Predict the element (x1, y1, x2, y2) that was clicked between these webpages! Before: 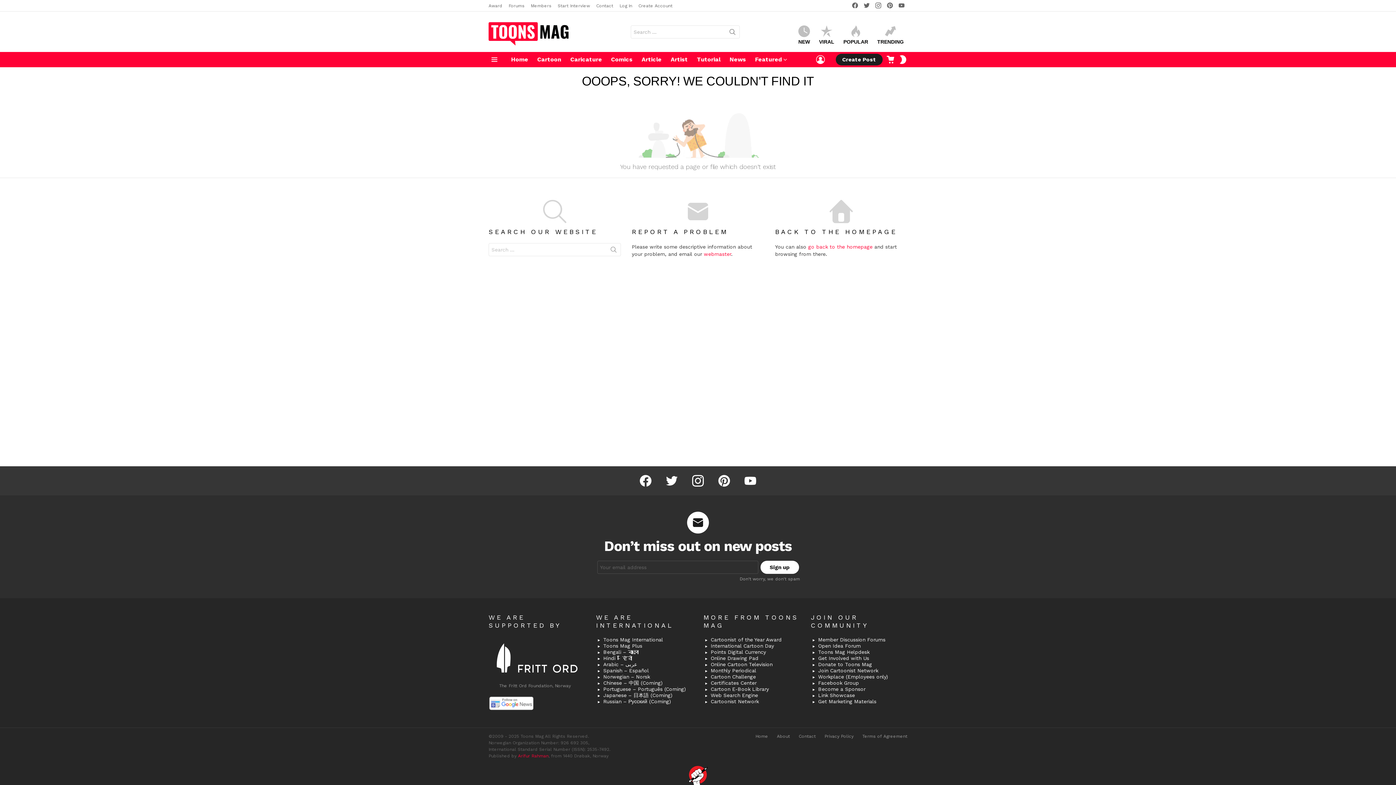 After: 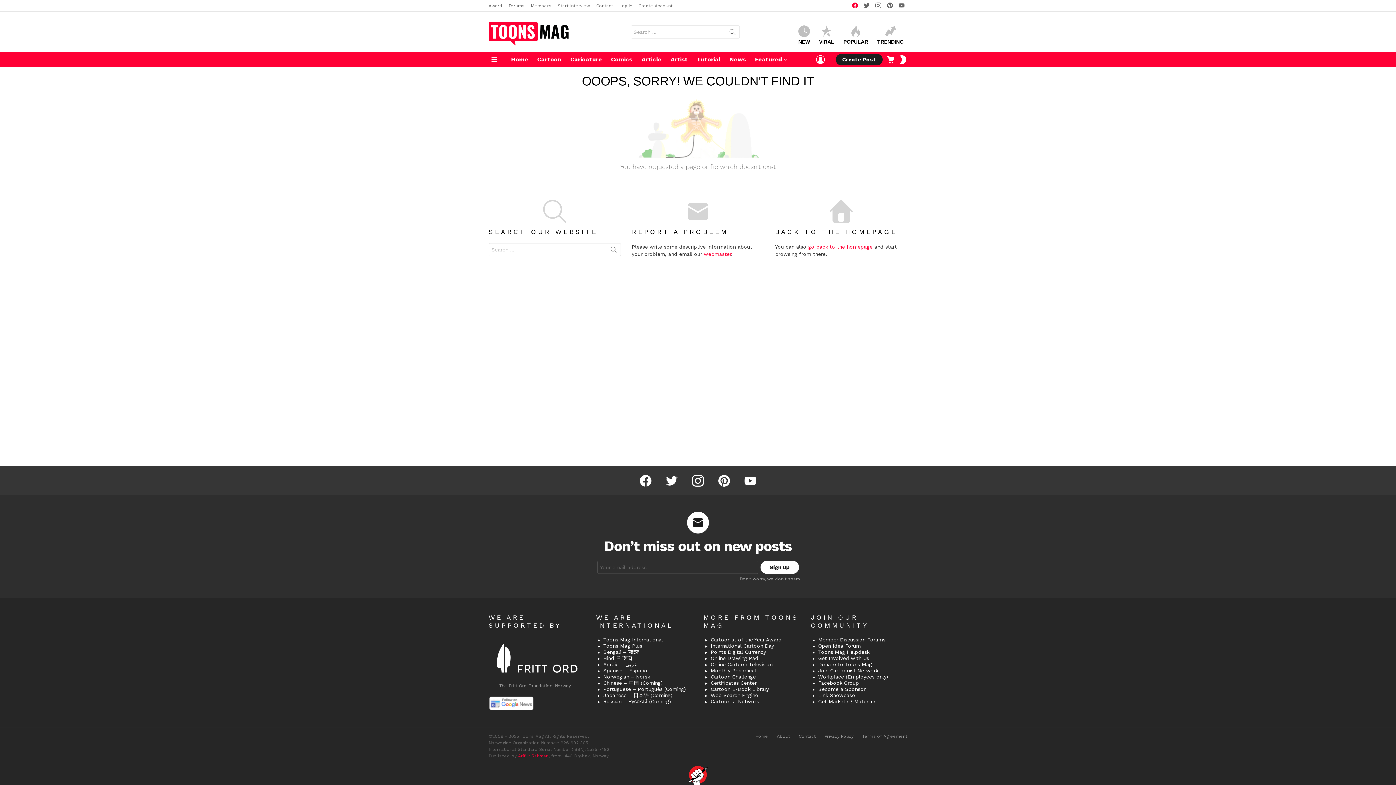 Action: label: facebook bbox: (849, 1, 861, 10)